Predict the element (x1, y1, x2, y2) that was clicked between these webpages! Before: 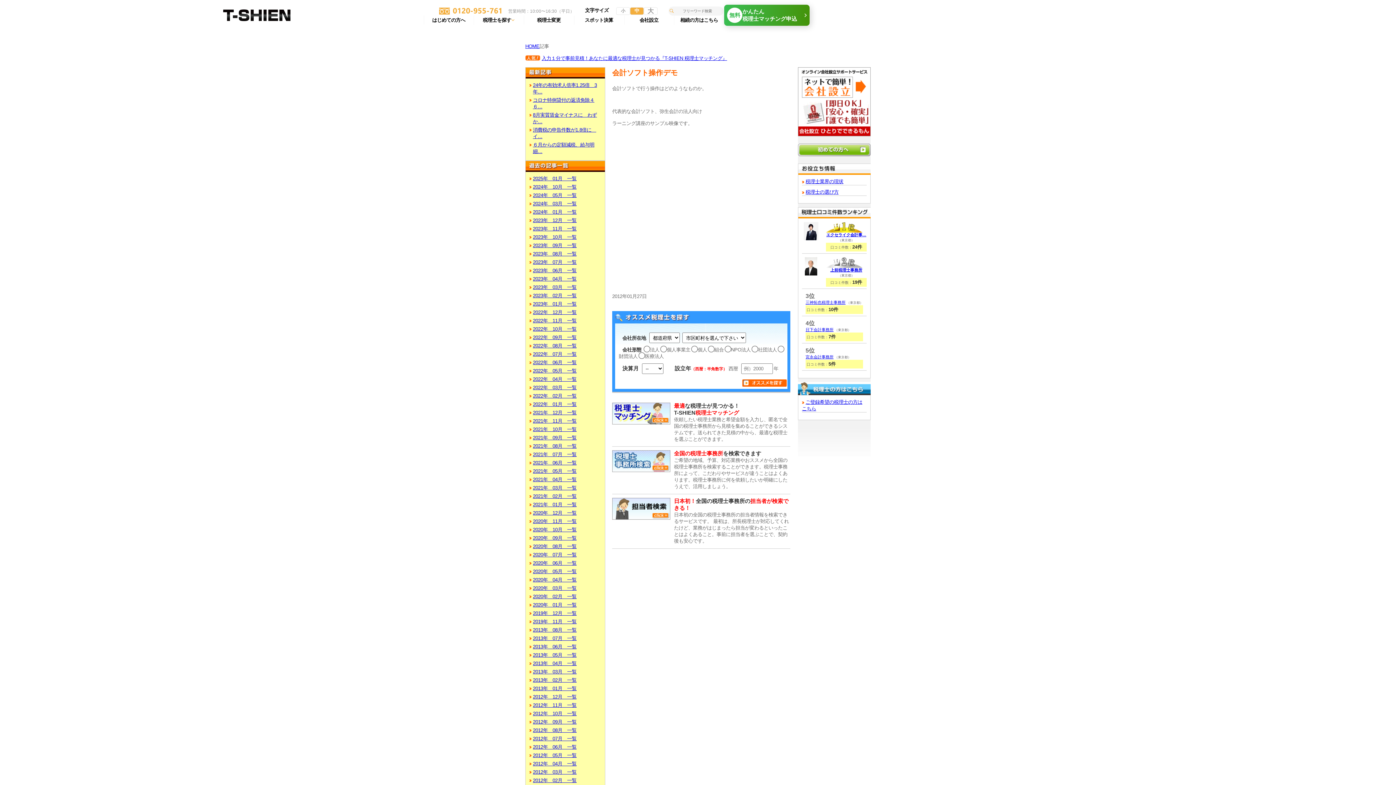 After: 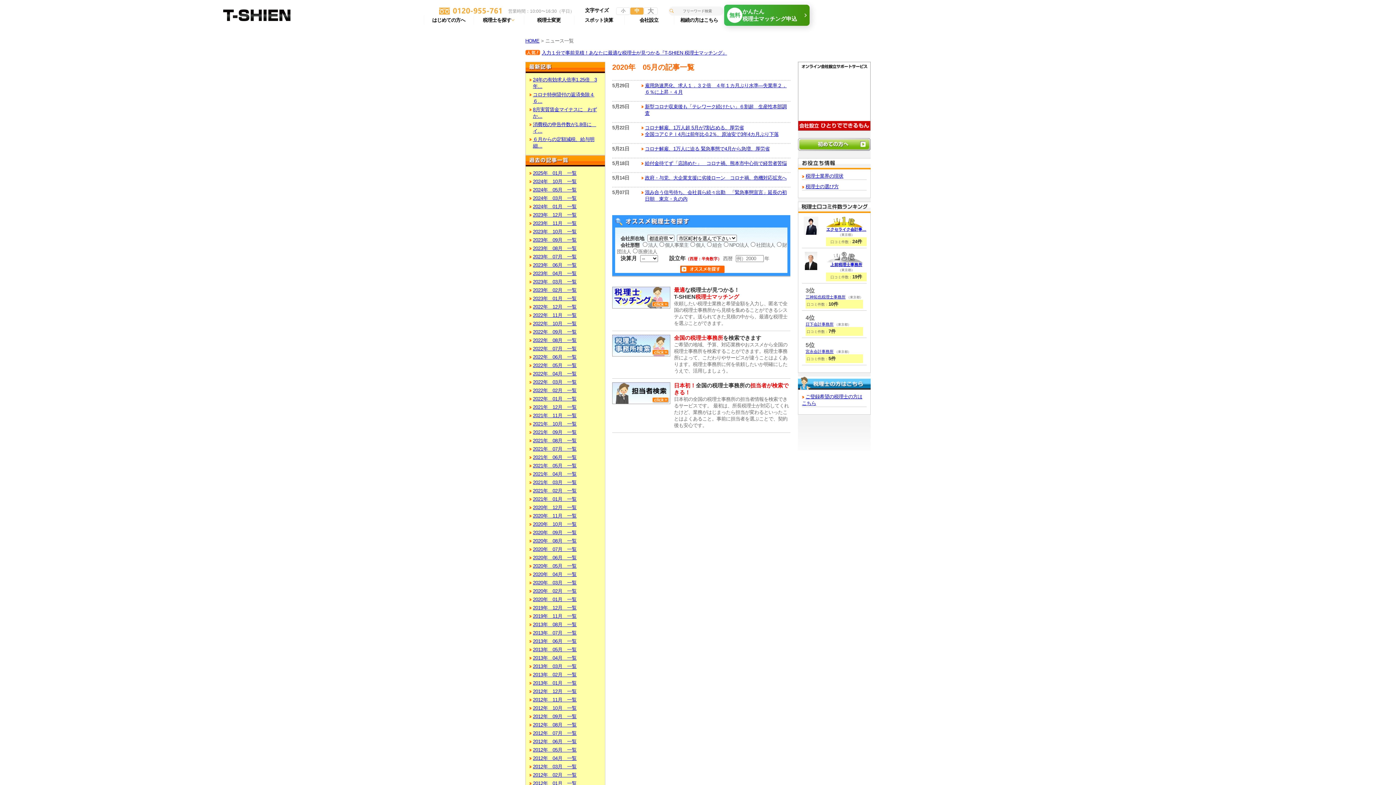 Action: bbox: (529, 568, 601, 575) label: 2020年　05月　一覧